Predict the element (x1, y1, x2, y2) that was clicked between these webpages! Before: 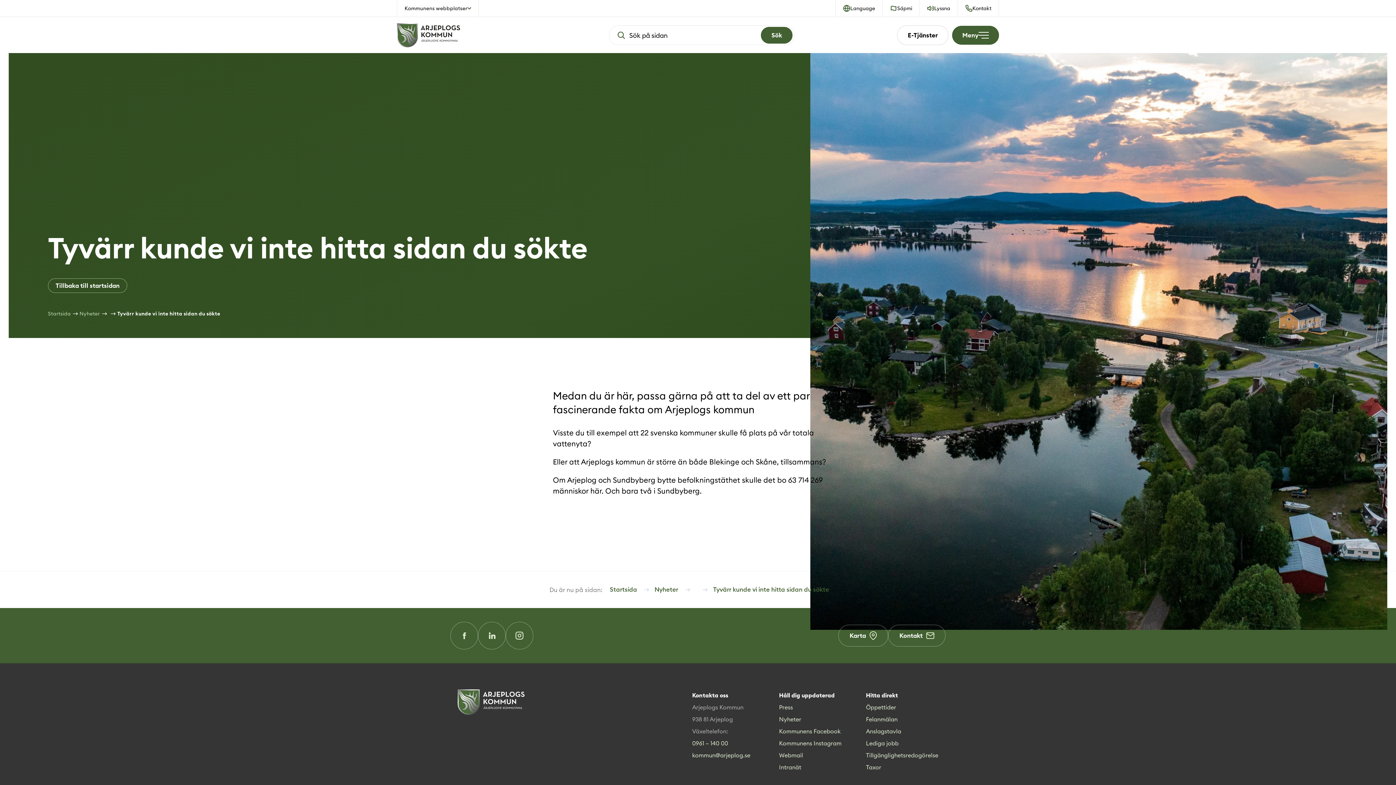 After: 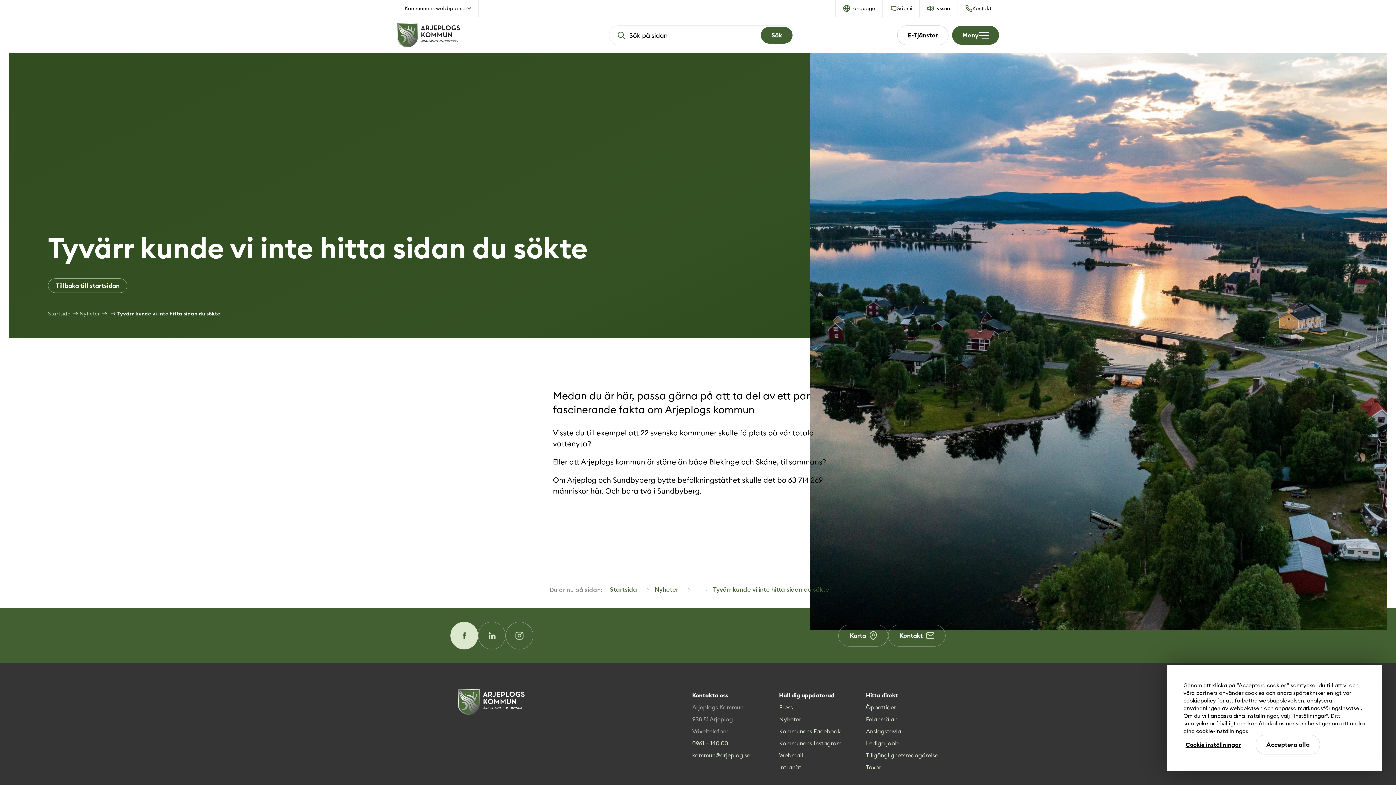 Action: label: Facebook (Opens in a new window) bbox: (450, 622, 478, 649)